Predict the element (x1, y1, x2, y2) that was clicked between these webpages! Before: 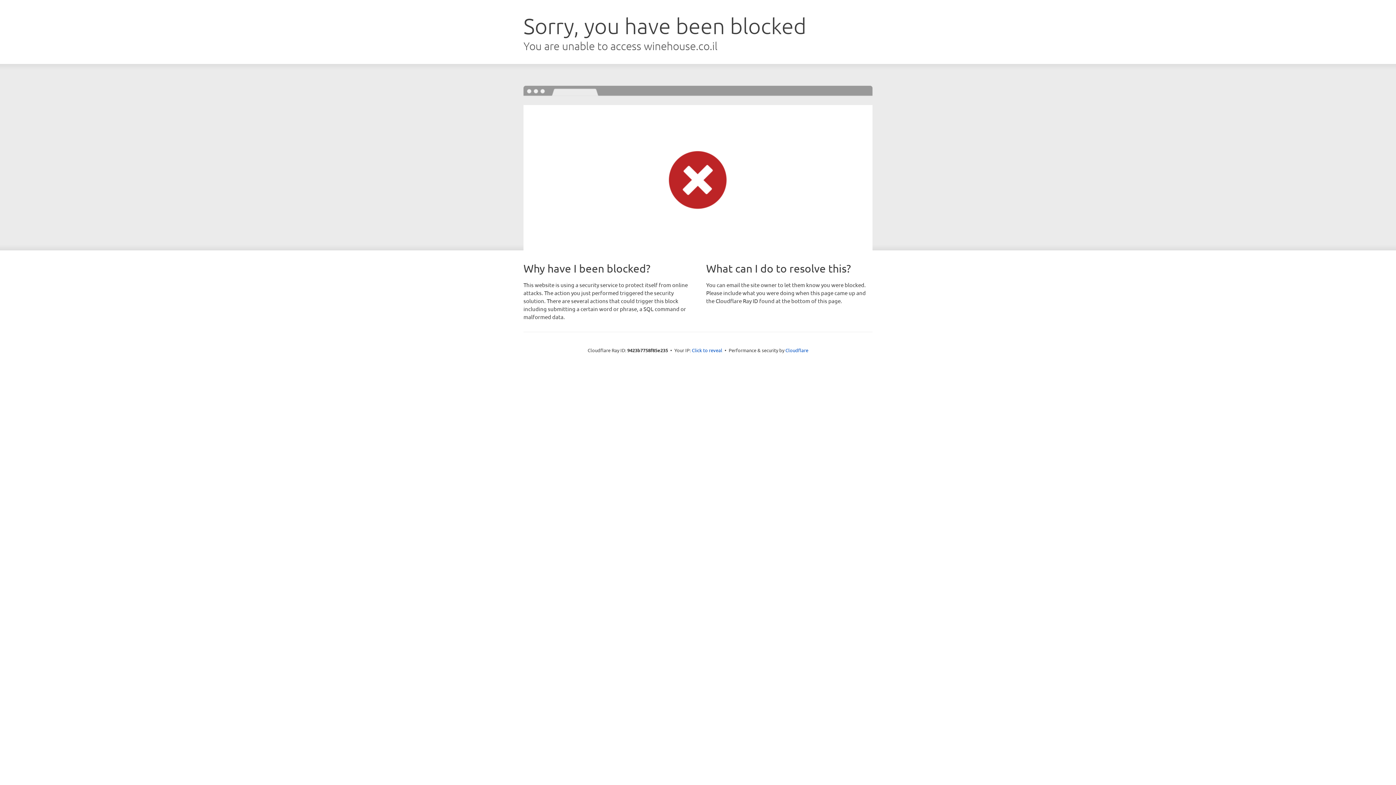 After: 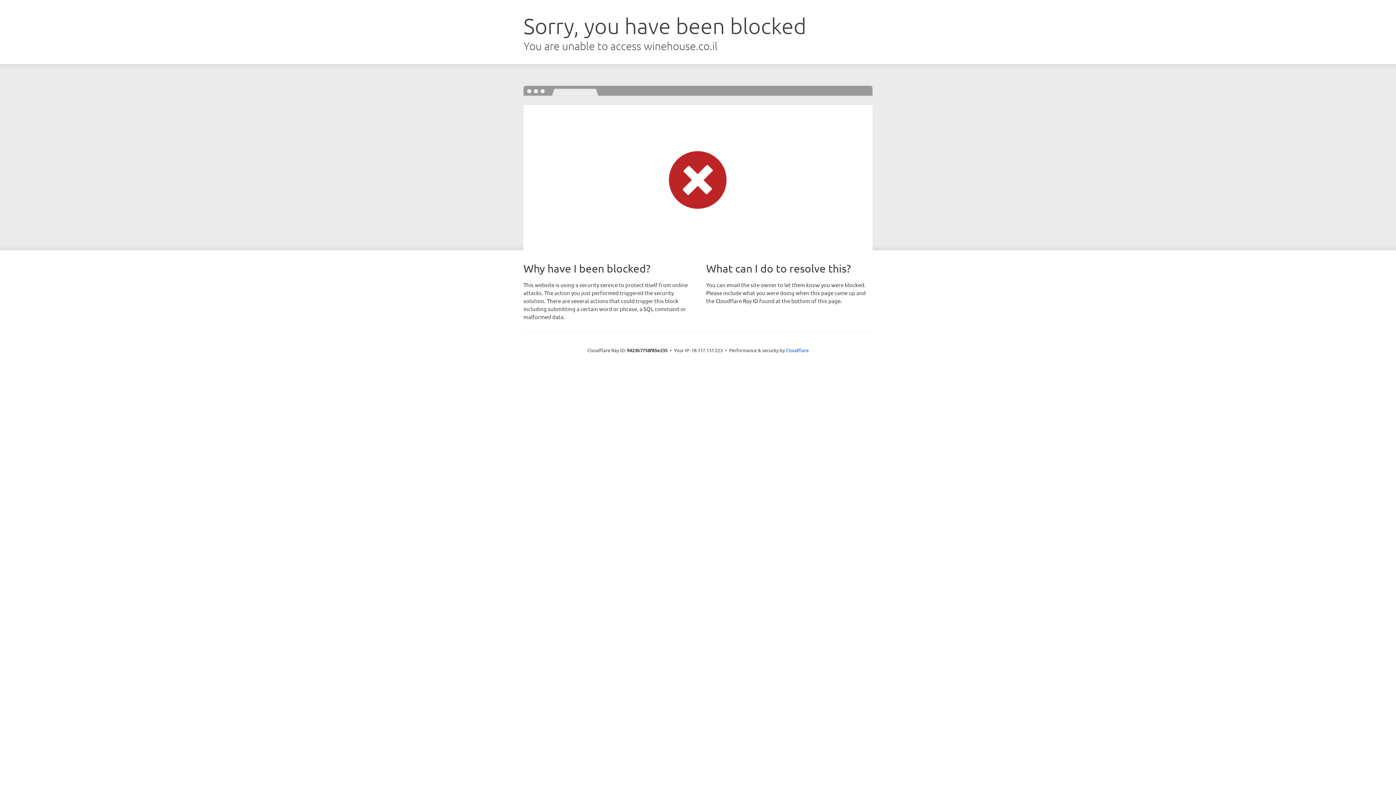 Action: label: Click to reveal bbox: (692, 346, 722, 353)